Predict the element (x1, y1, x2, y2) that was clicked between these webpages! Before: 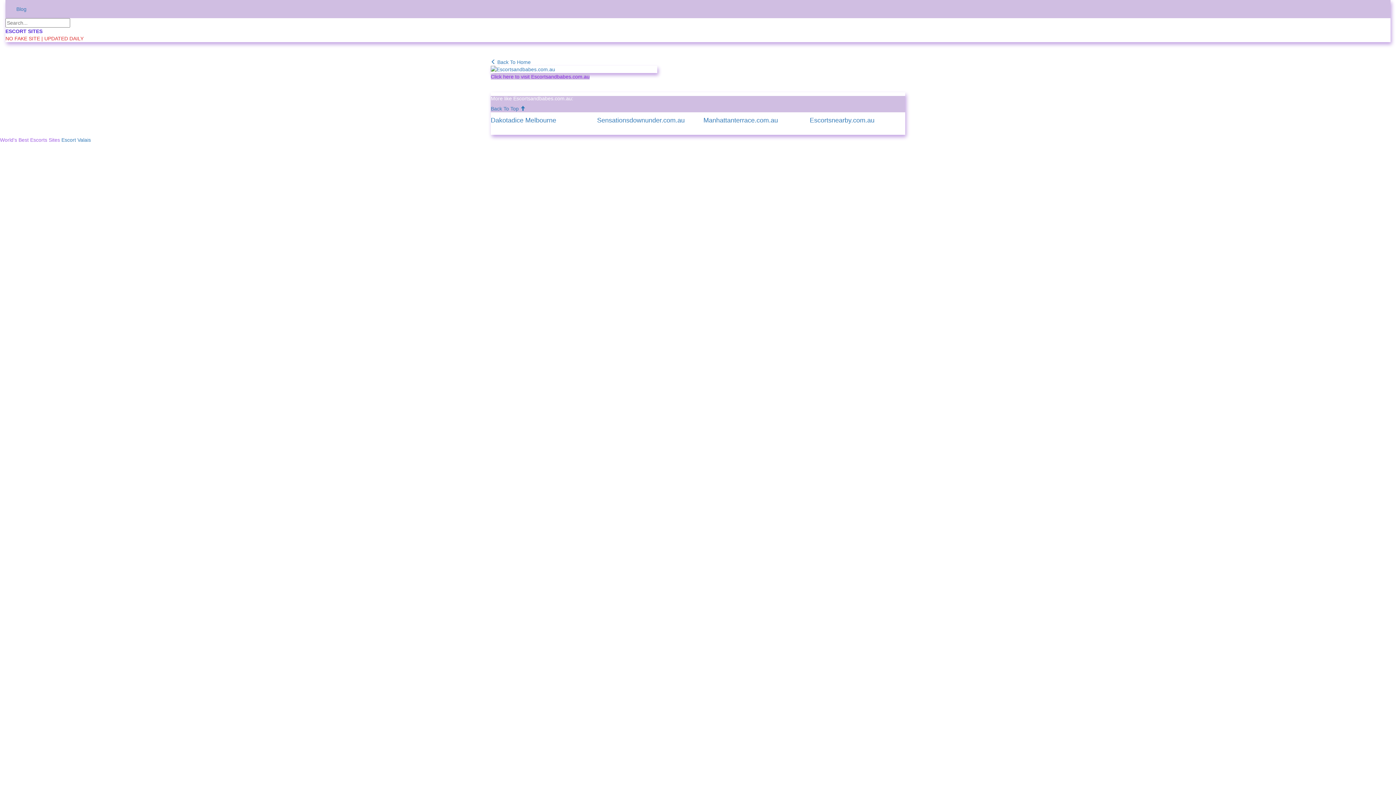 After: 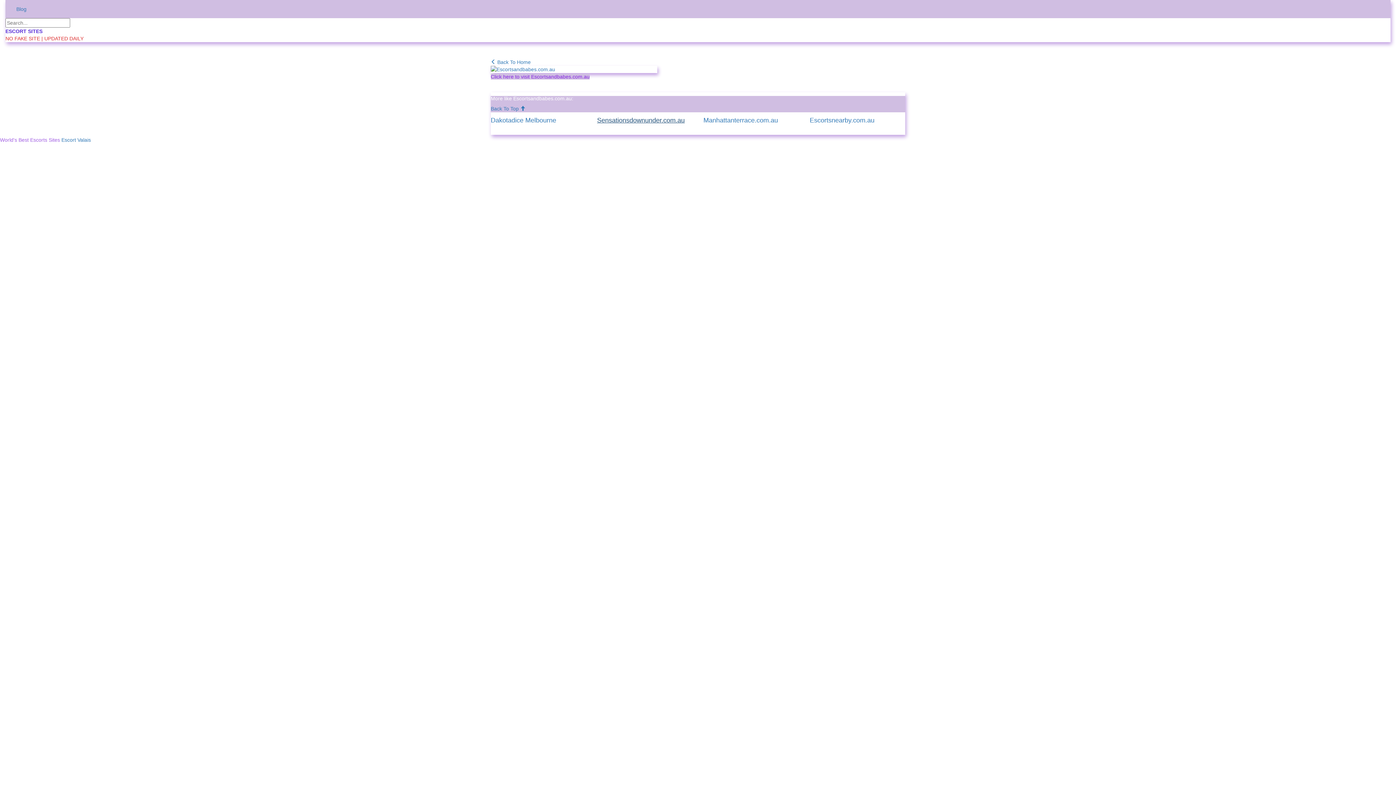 Action: label: Sensationsdownunder.com.au bbox: (597, 117, 692, 124)